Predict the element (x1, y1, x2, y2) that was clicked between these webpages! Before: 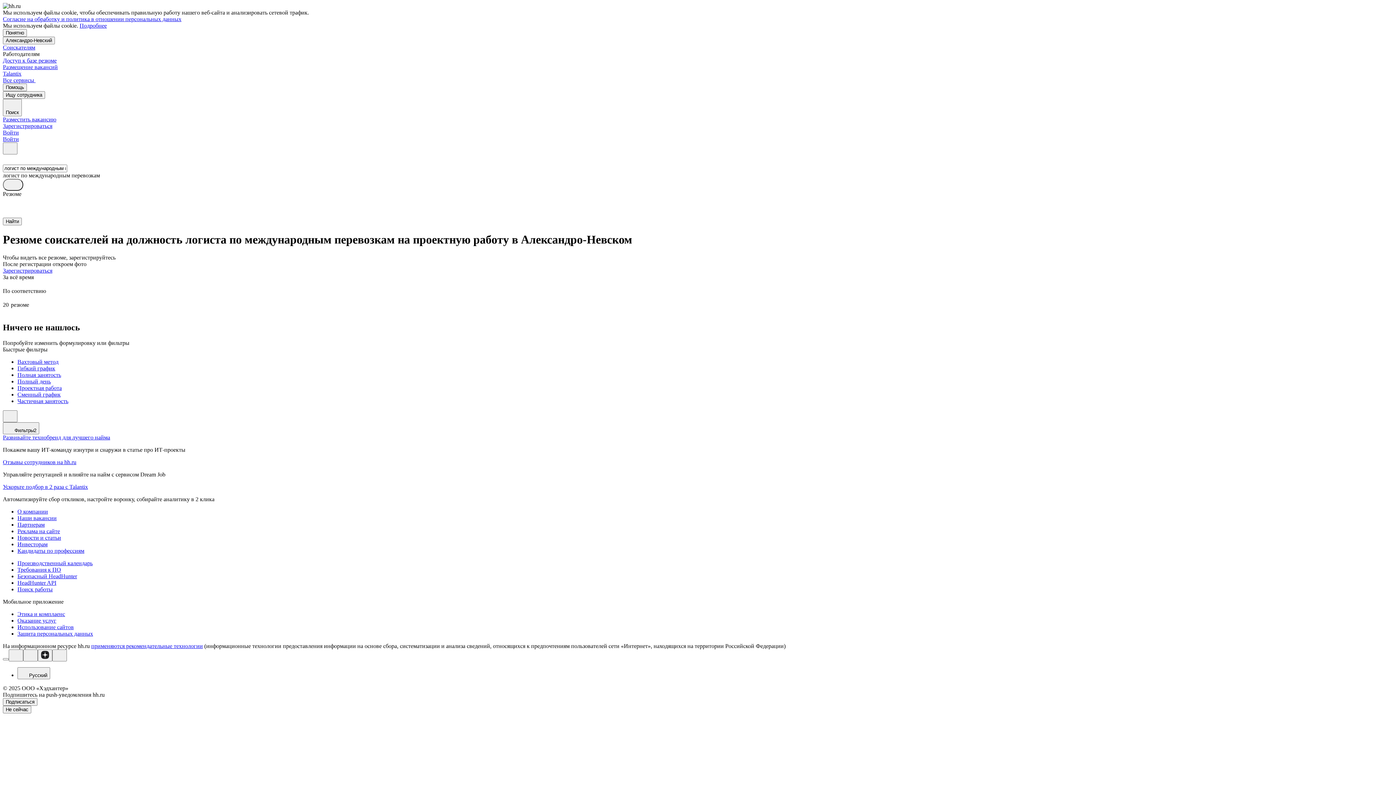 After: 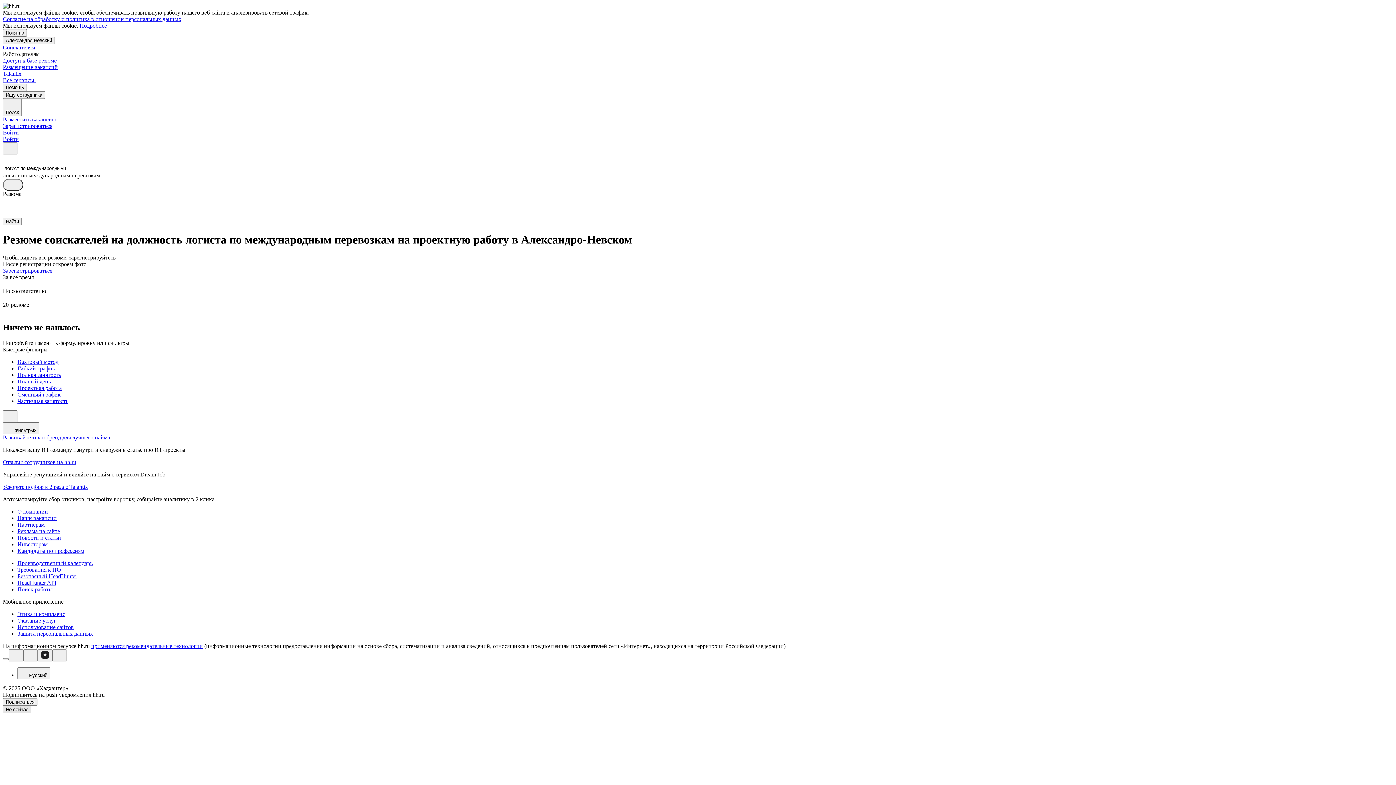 Action: label: Не сейчас bbox: (2, 706, 31, 713)